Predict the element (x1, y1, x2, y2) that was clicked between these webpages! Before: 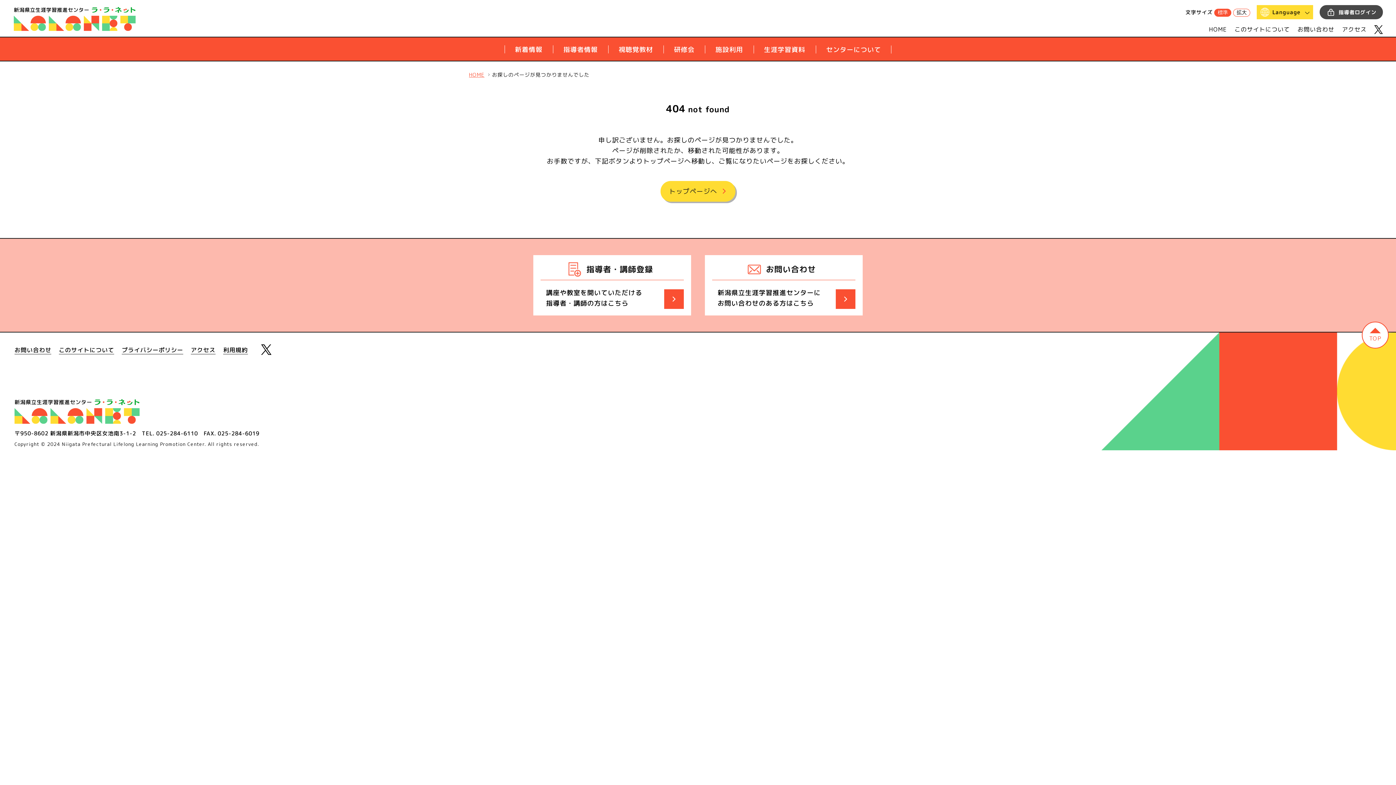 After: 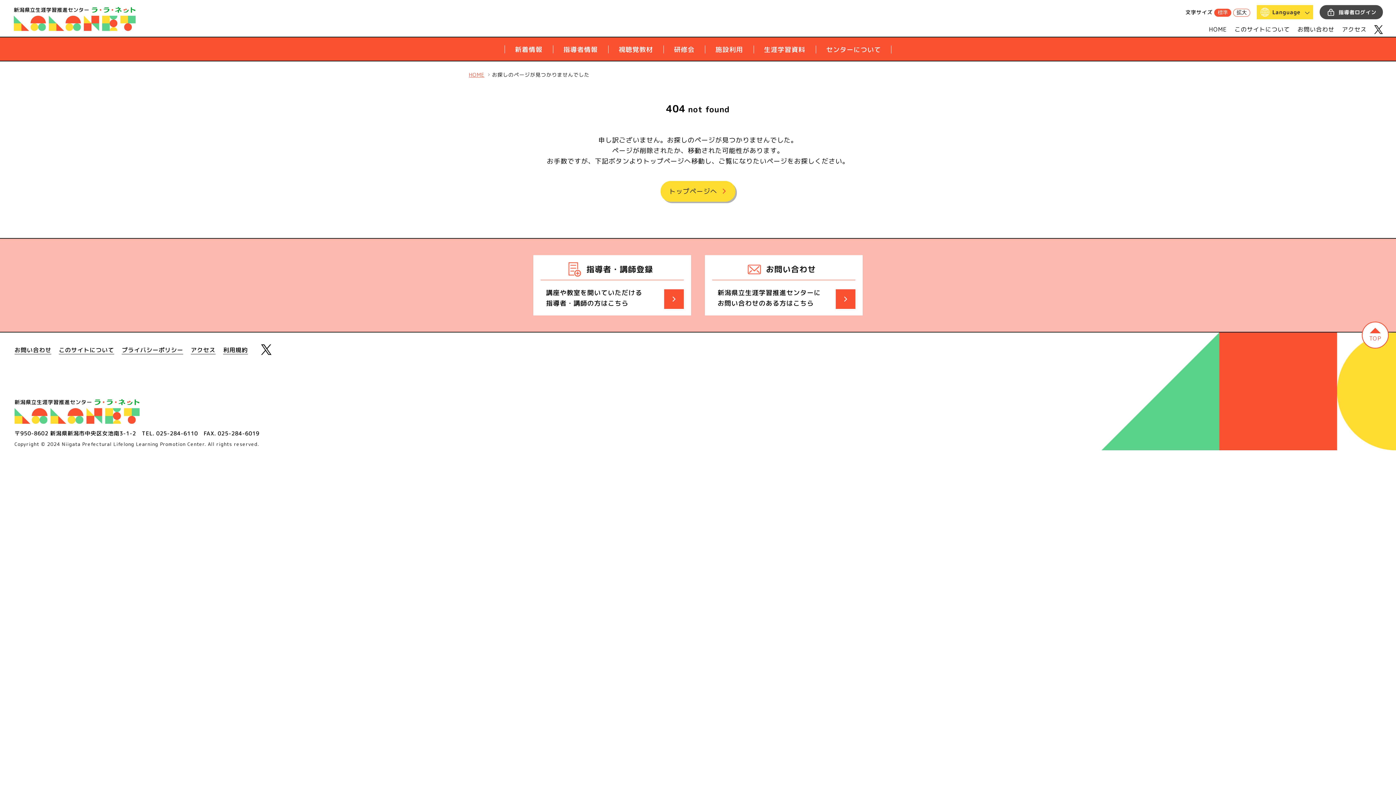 Action: bbox: (1374, 25, 1383, 33)